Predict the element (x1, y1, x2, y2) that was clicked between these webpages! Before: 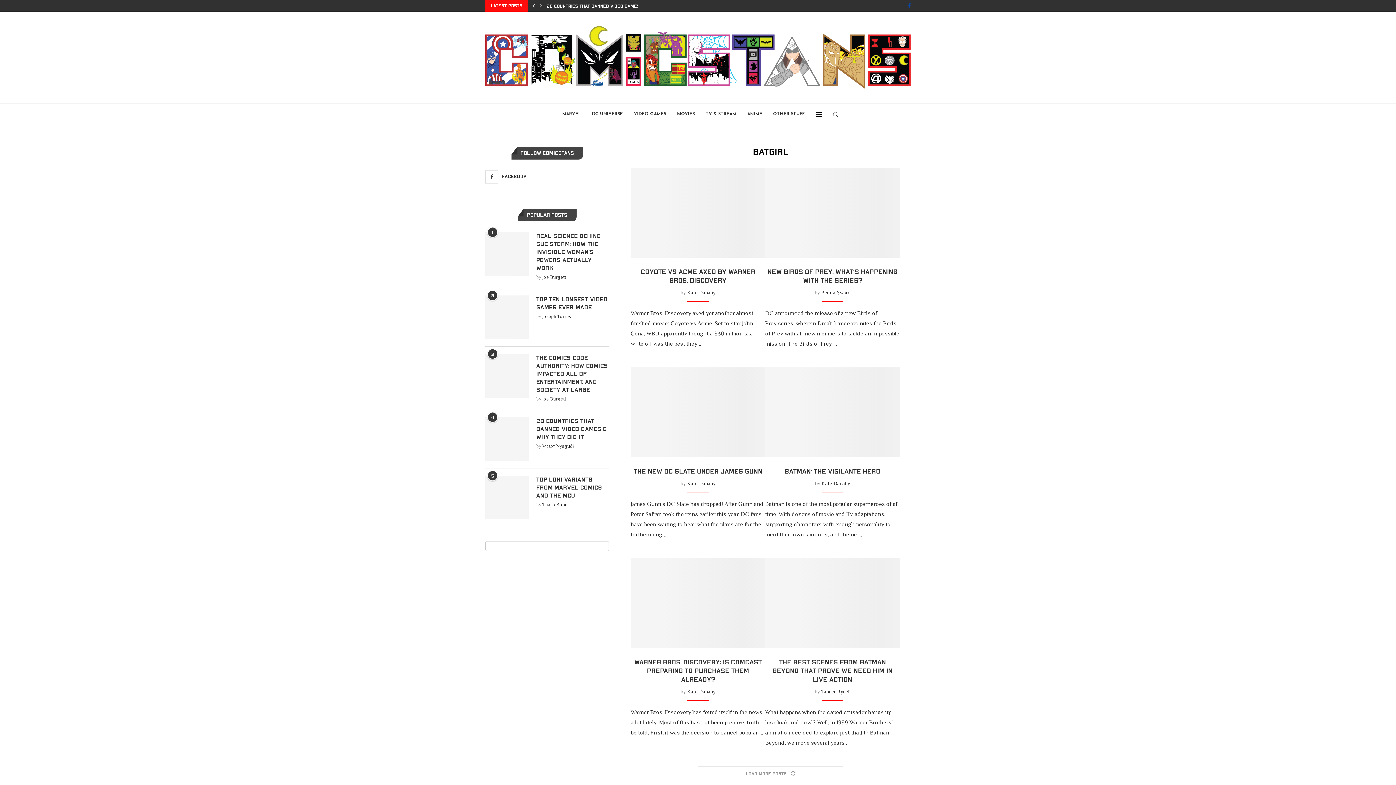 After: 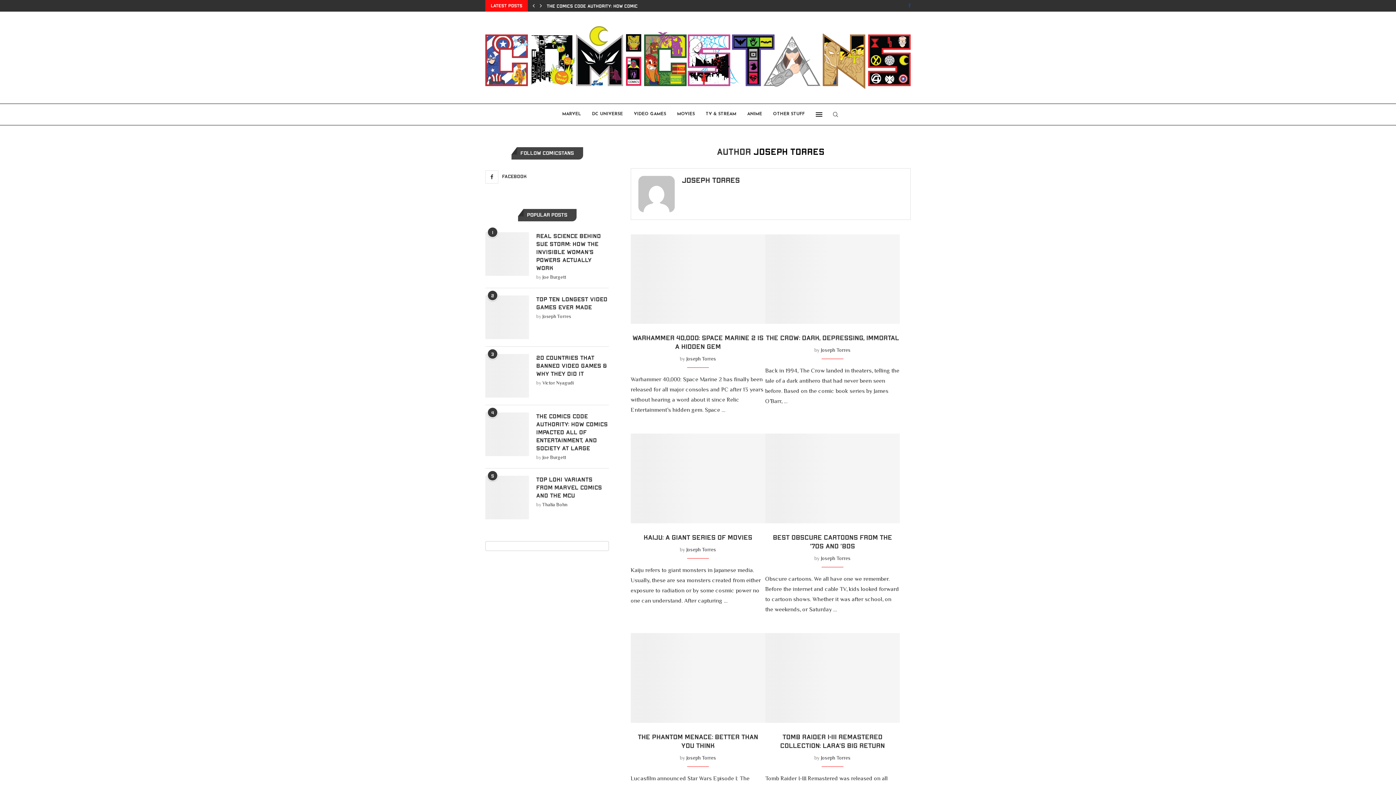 Action: label: Joseph Torres bbox: (542, 313, 571, 319)